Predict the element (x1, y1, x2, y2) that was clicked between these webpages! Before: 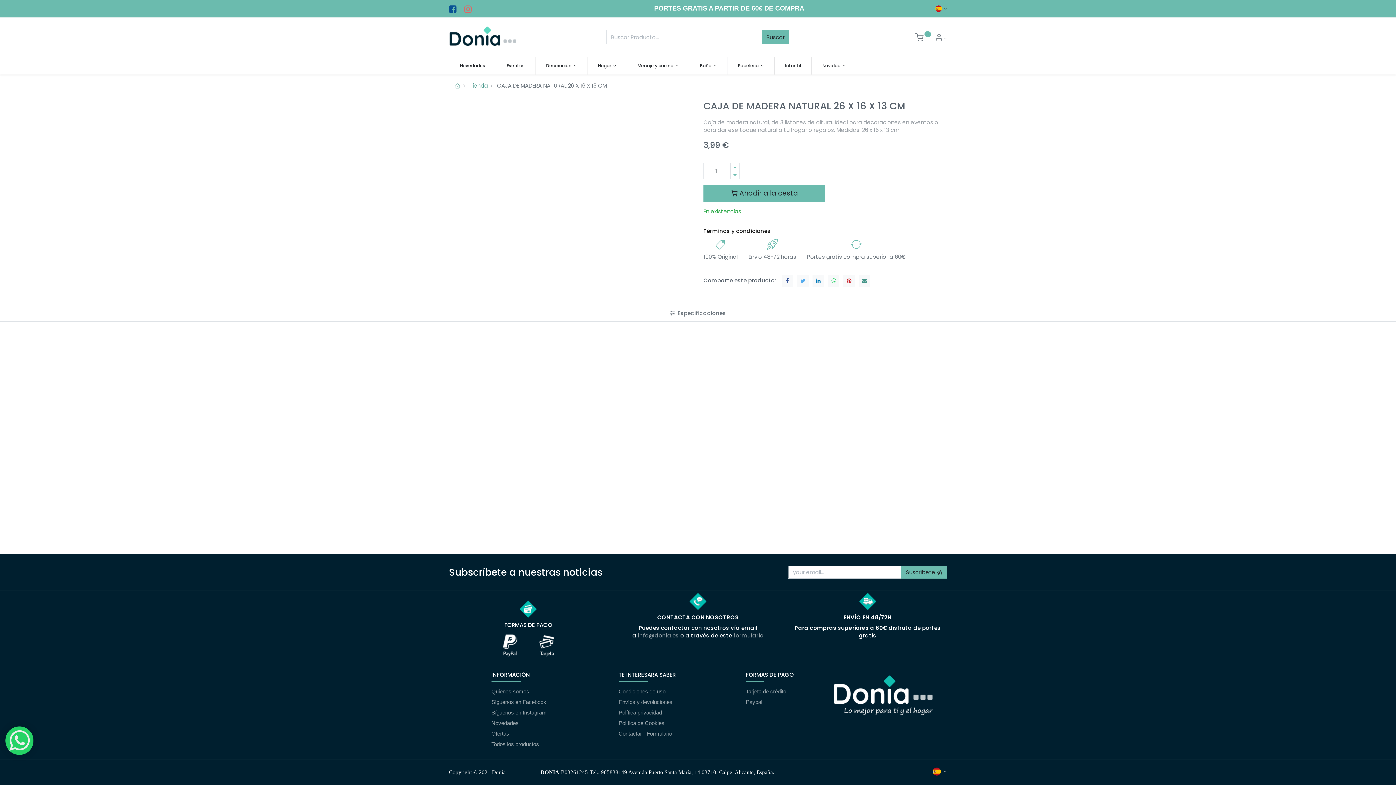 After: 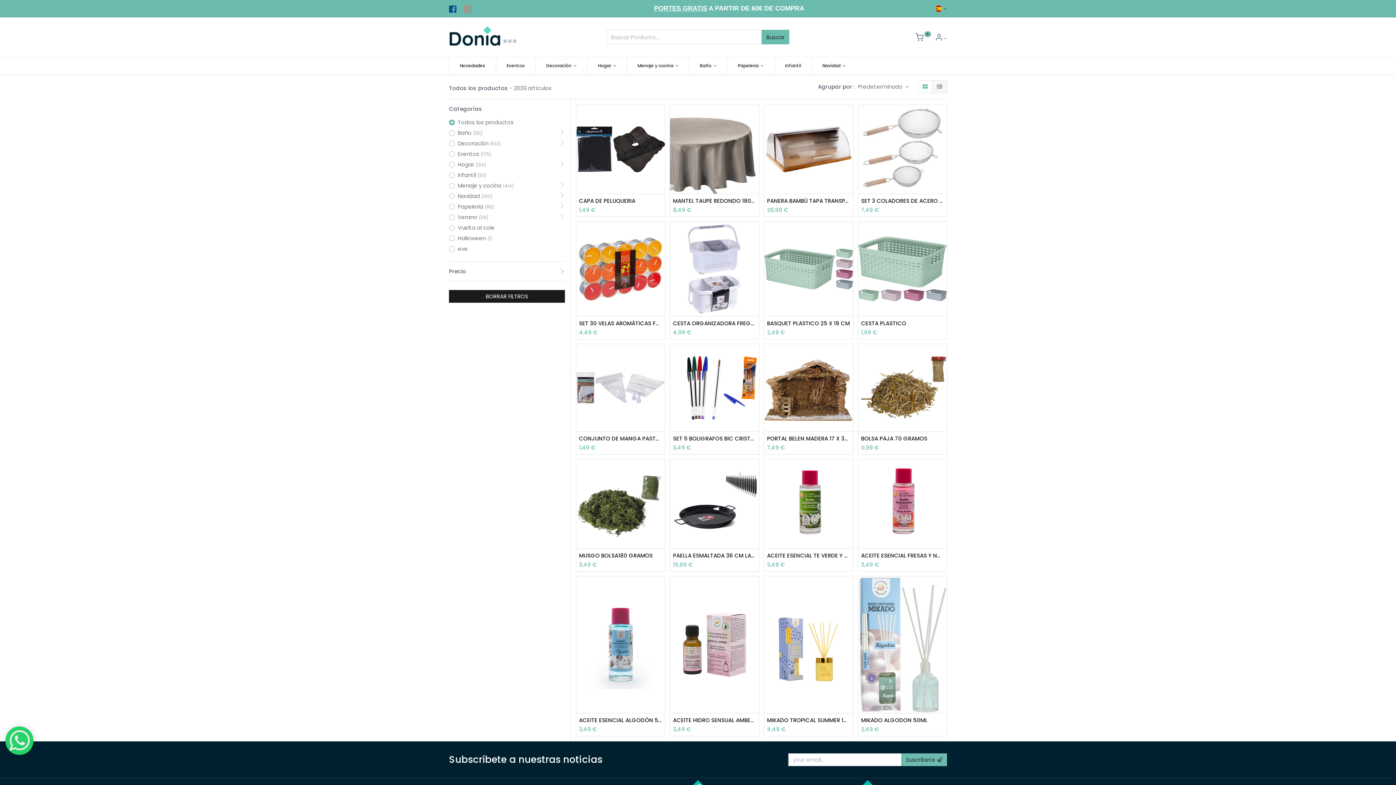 Action: label: Tienda bbox: (469, 81, 488, 89)